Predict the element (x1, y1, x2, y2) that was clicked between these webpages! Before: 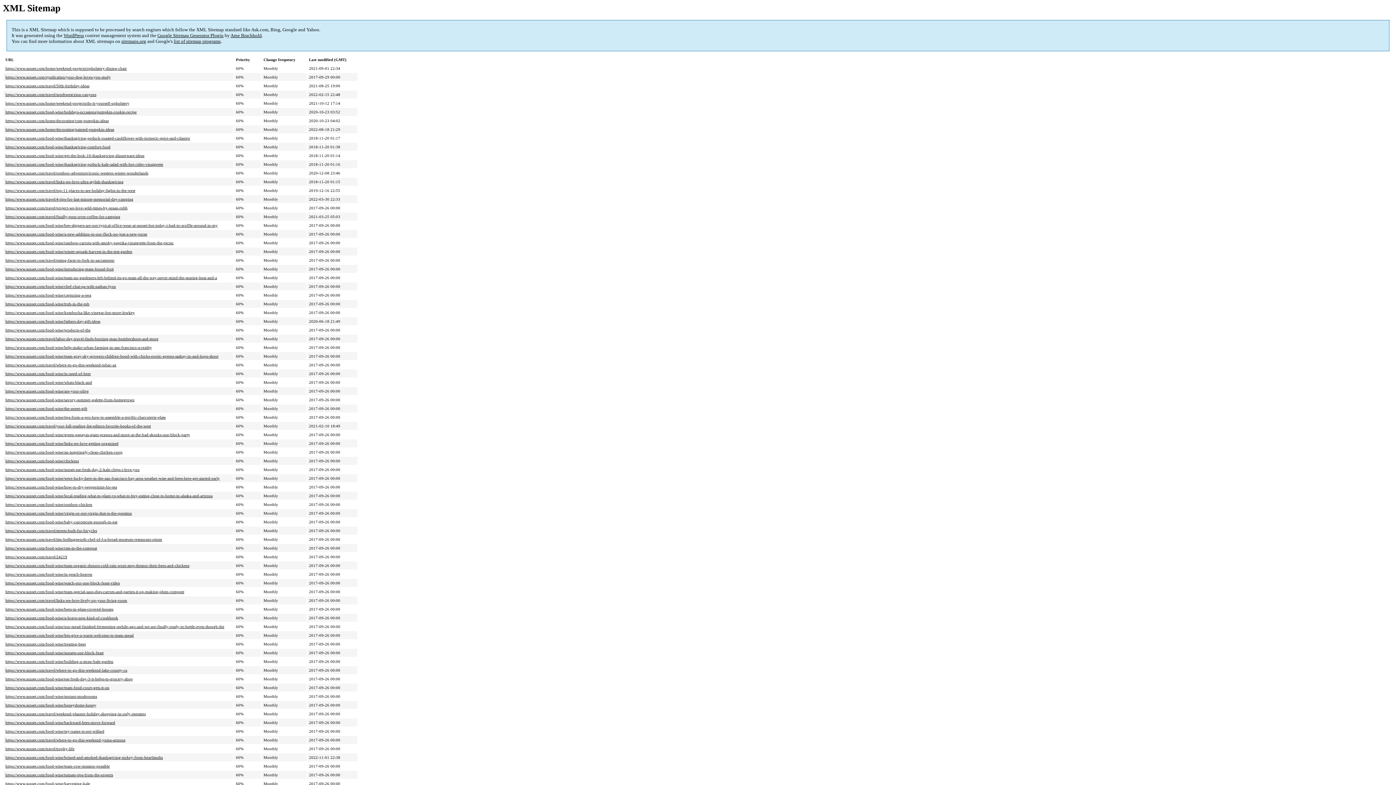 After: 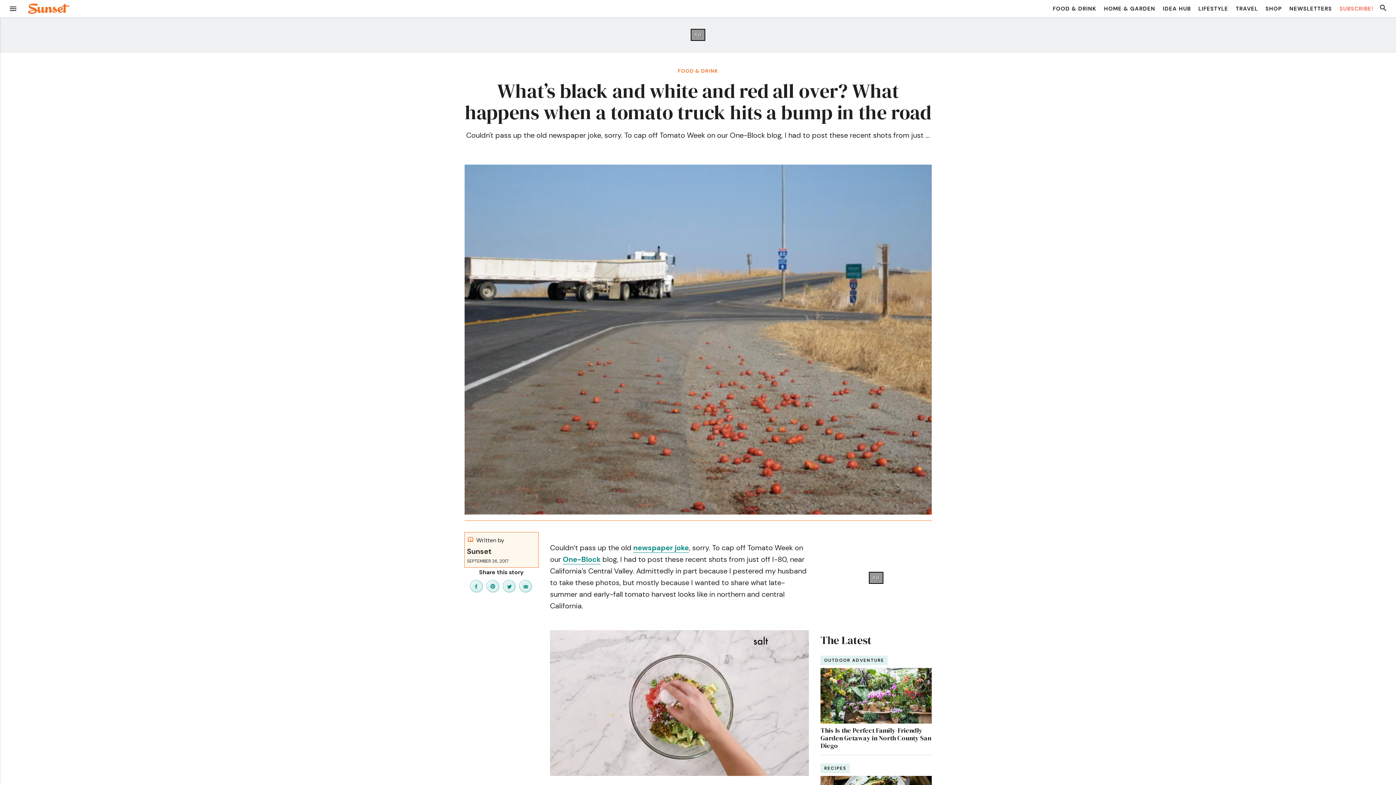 Action: label: https://www.sunset.com/food-wine/whats-black-and bbox: (5, 380, 92, 384)